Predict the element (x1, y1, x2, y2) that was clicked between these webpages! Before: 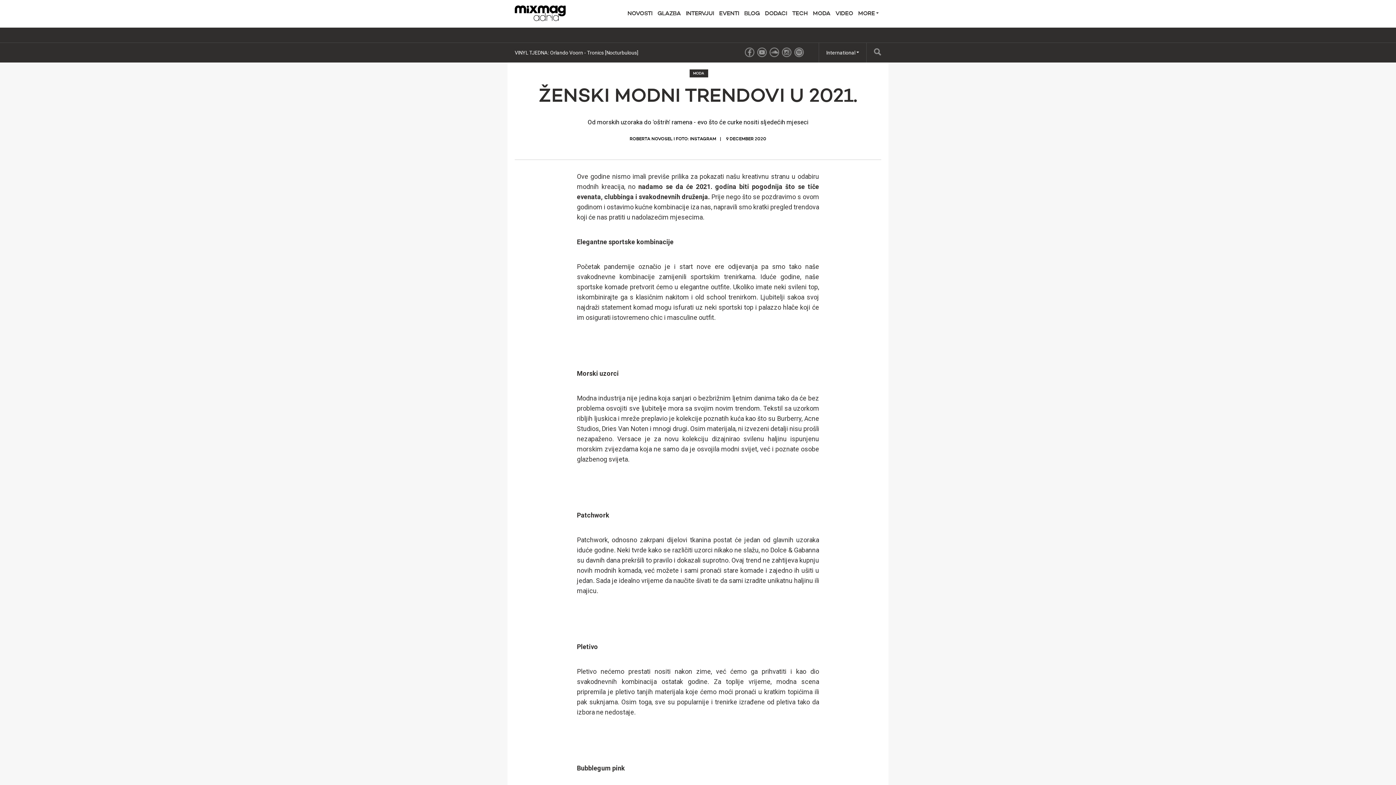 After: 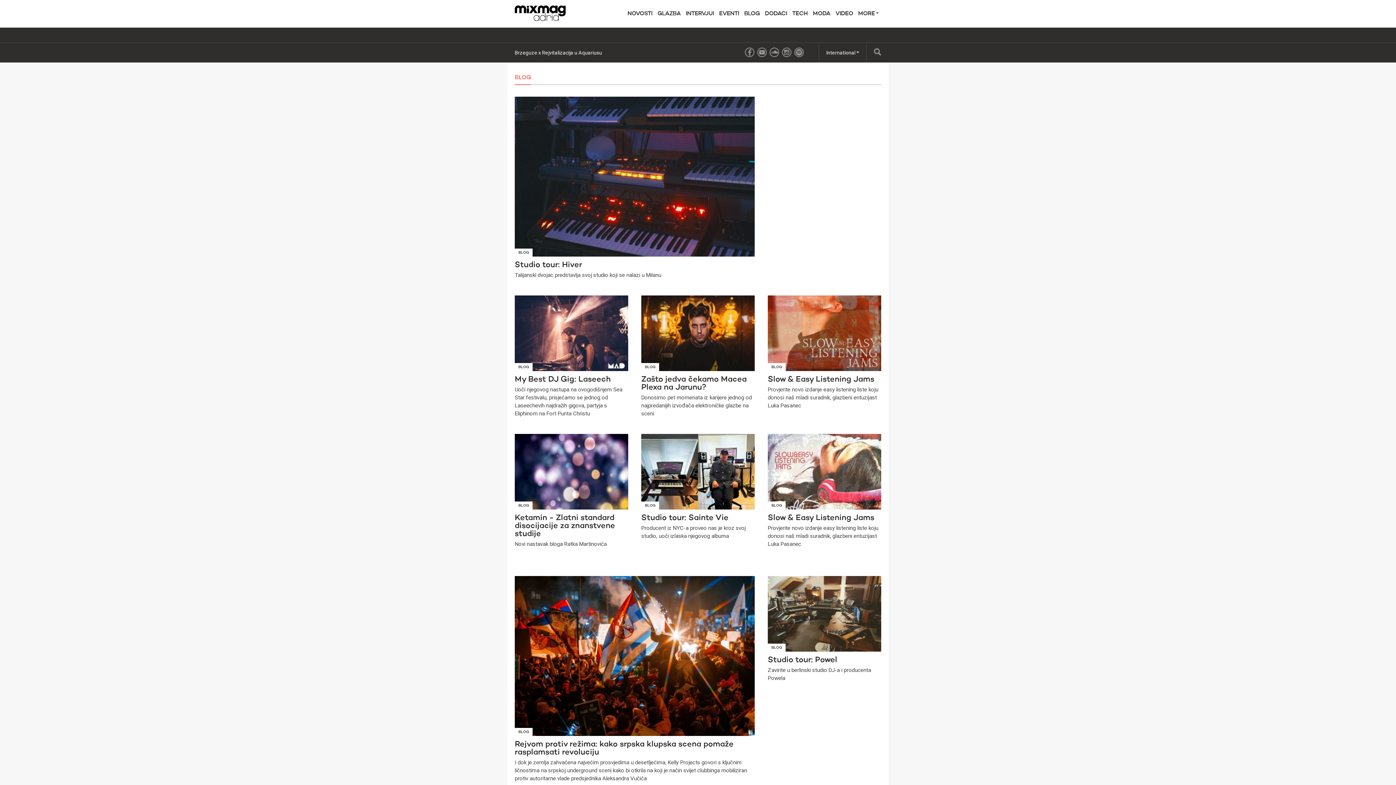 Action: bbox: (741, 0, 762, 27) label: BLOG